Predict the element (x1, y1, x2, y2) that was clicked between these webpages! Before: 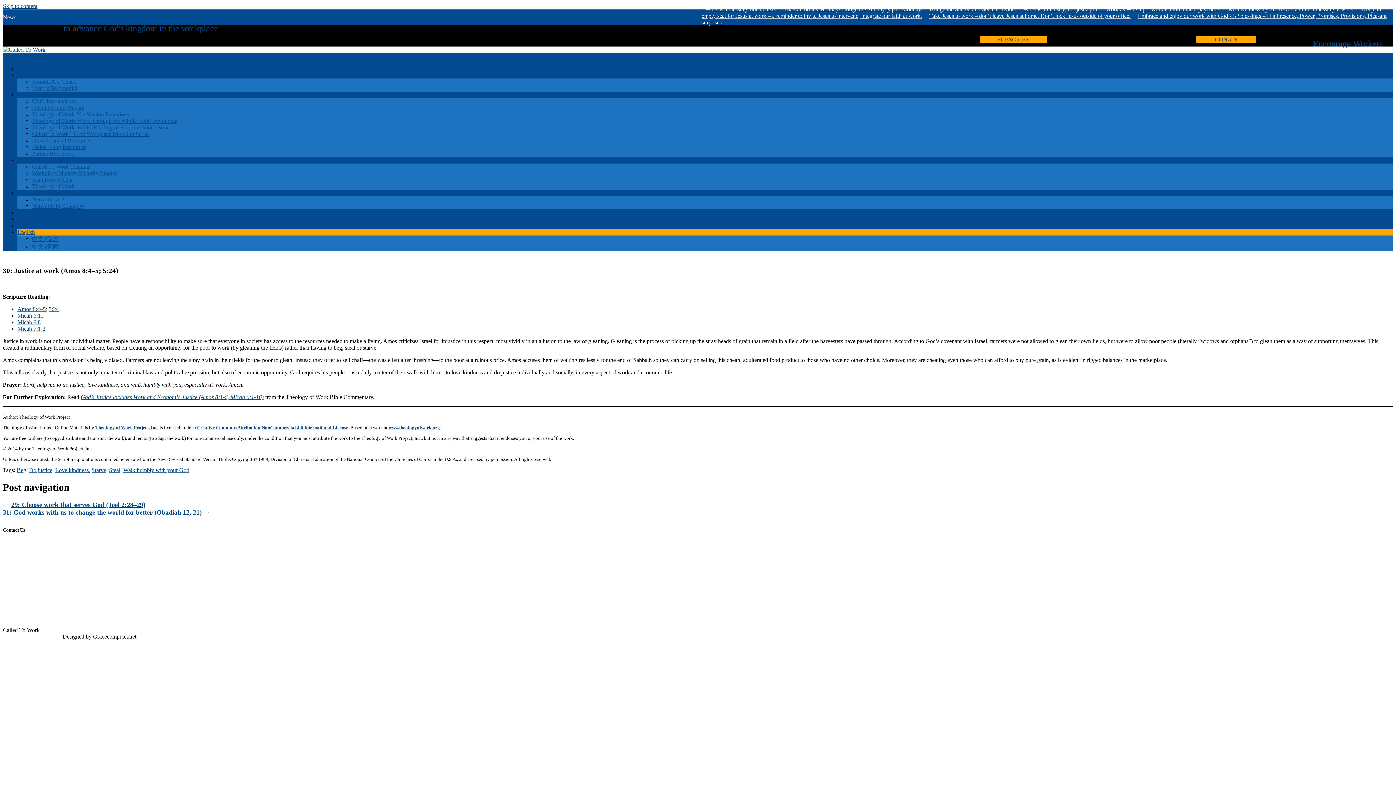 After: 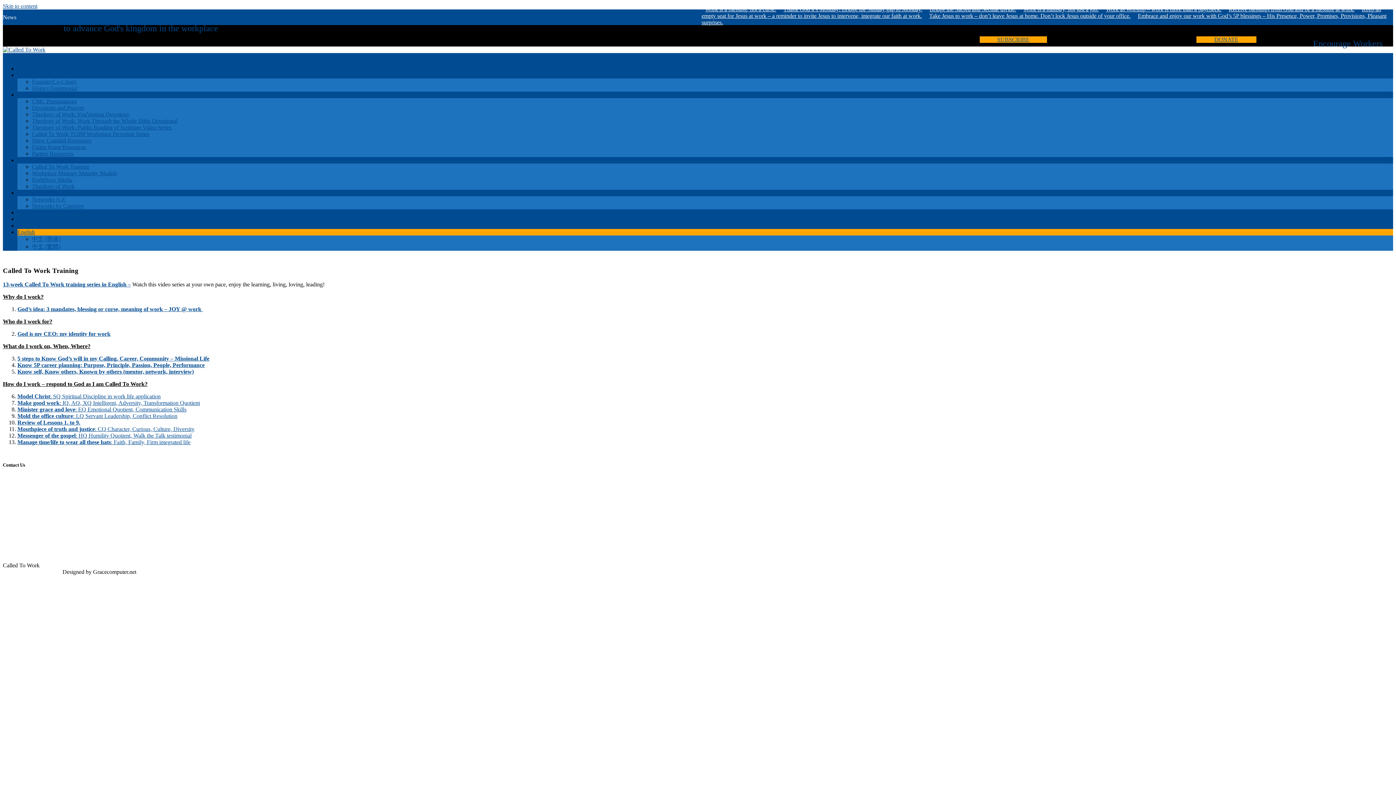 Action: bbox: (32, 163, 89, 169) label: Called To Work Training